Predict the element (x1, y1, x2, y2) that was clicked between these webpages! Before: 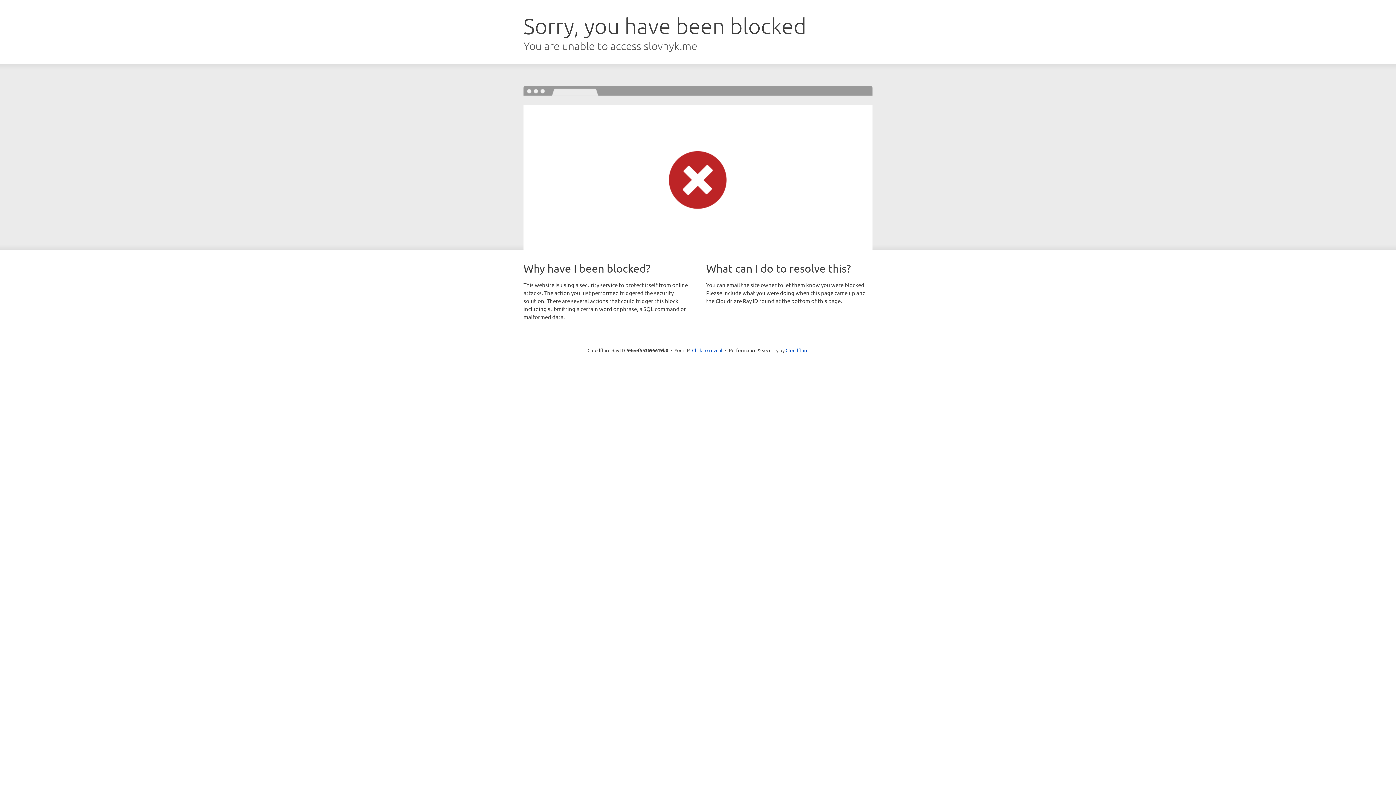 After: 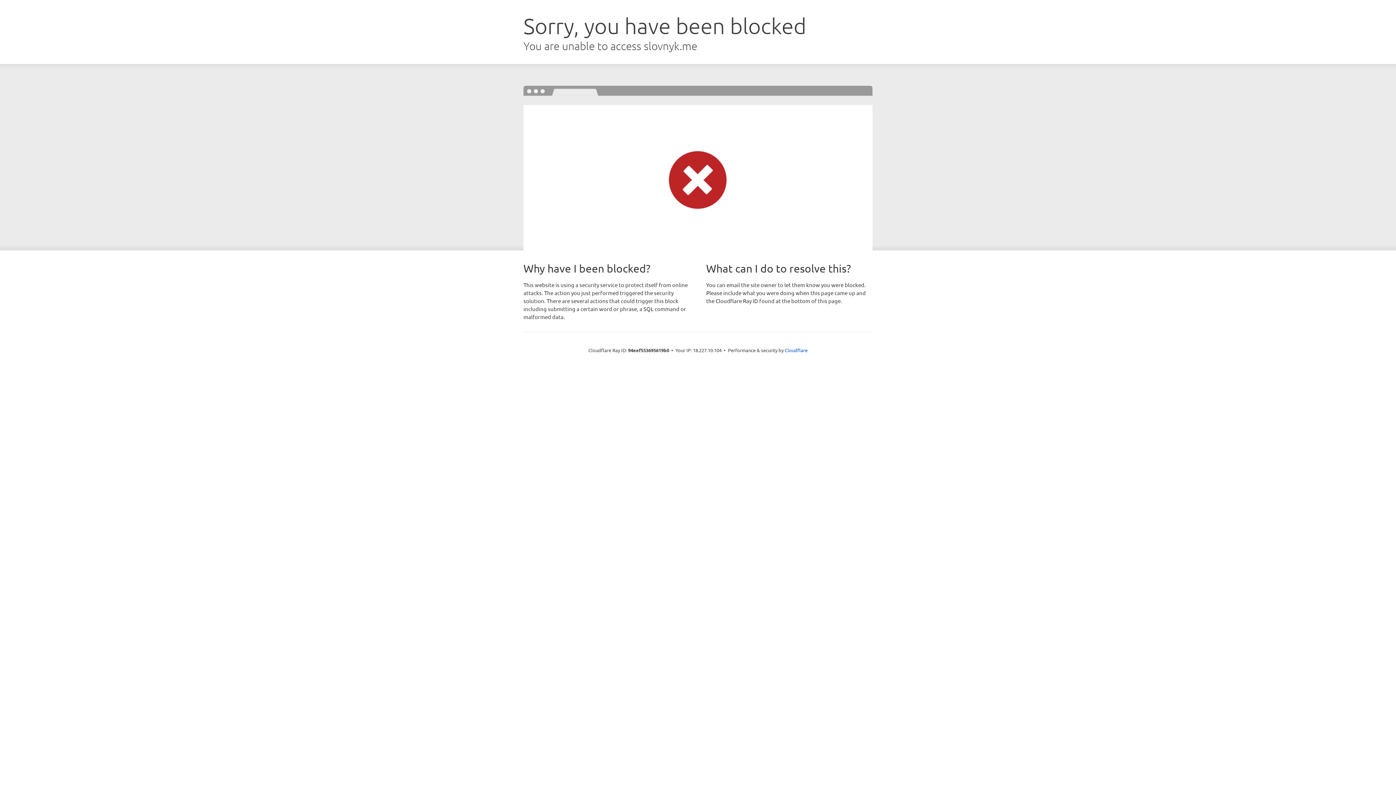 Action: bbox: (692, 346, 722, 353) label: Click to reveal